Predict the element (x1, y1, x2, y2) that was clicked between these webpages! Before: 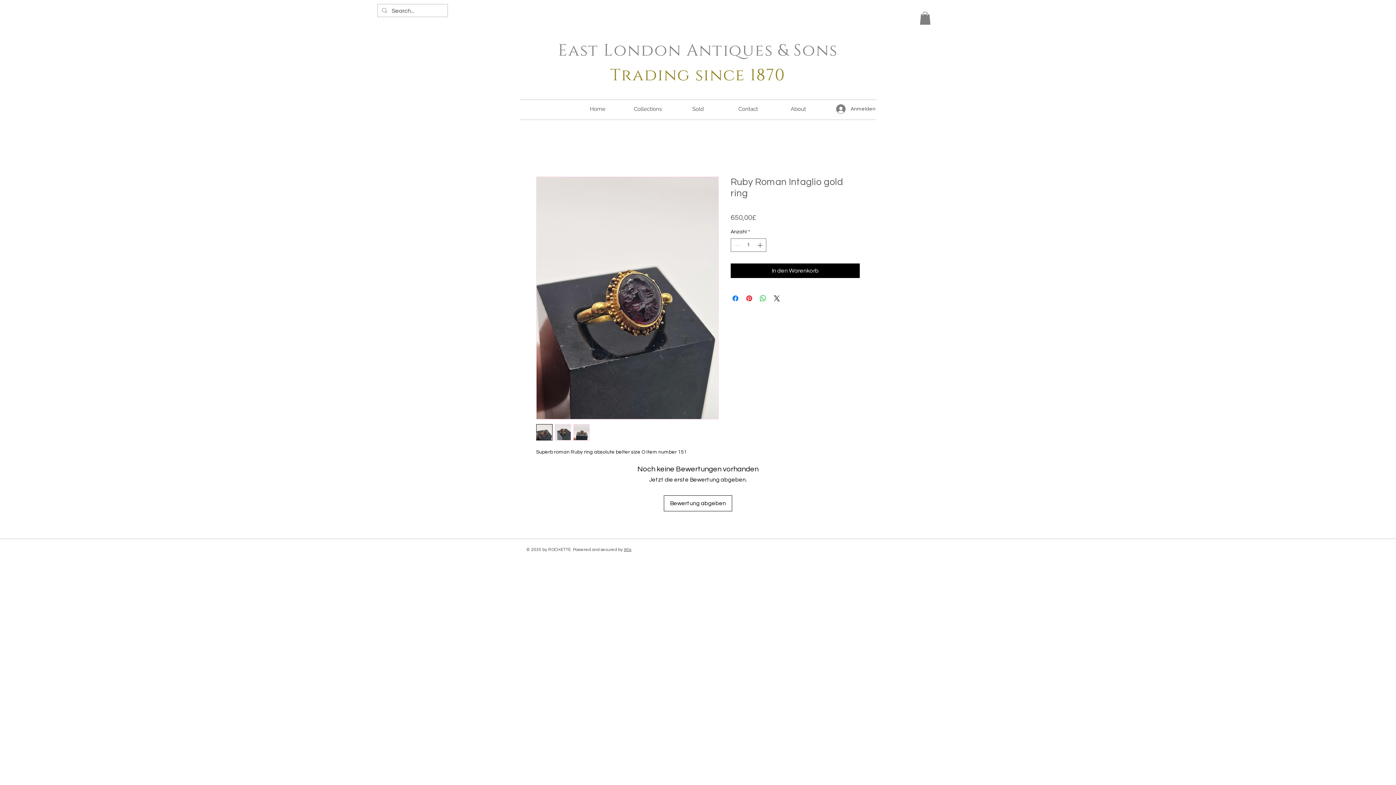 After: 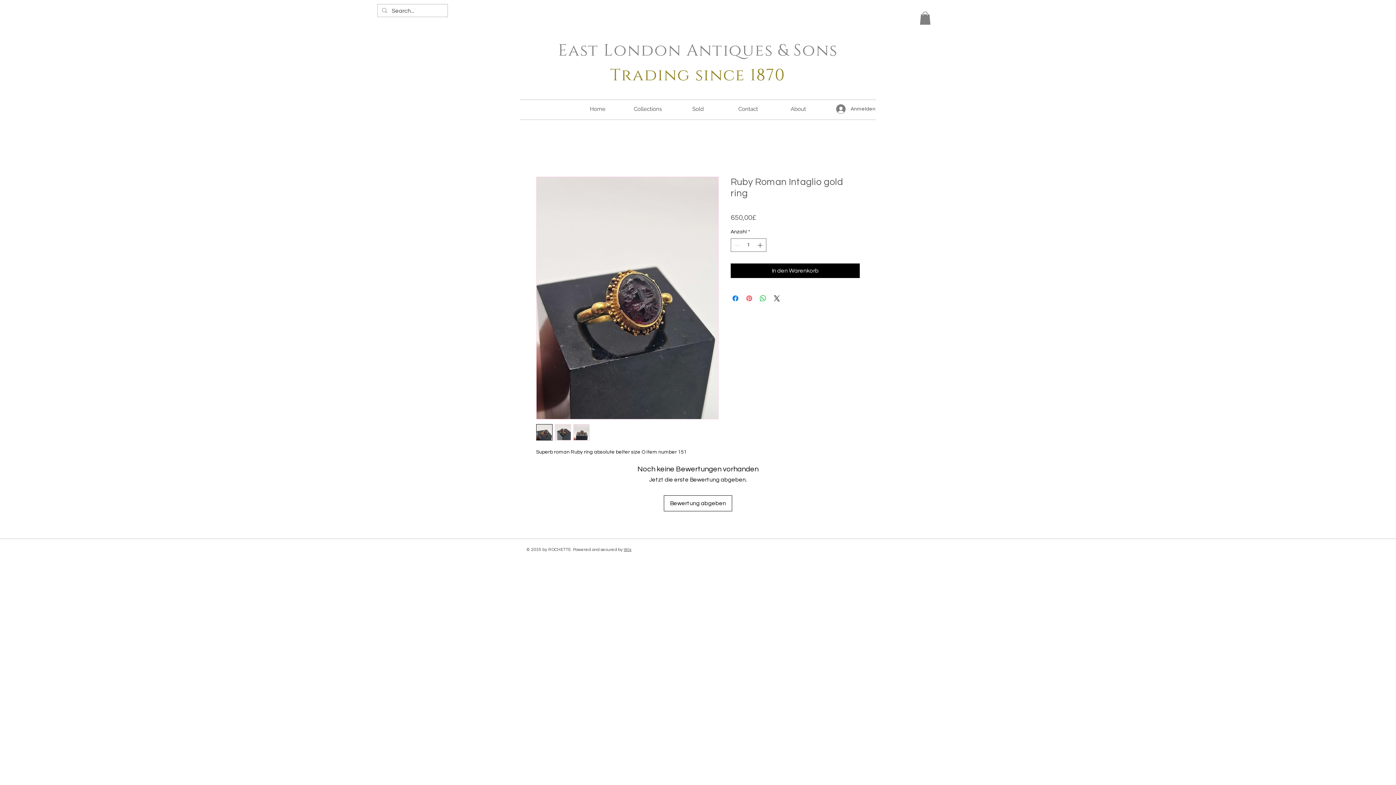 Action: label: Auf Pinterest pinnen bbox: (745, 294, 753, 302)